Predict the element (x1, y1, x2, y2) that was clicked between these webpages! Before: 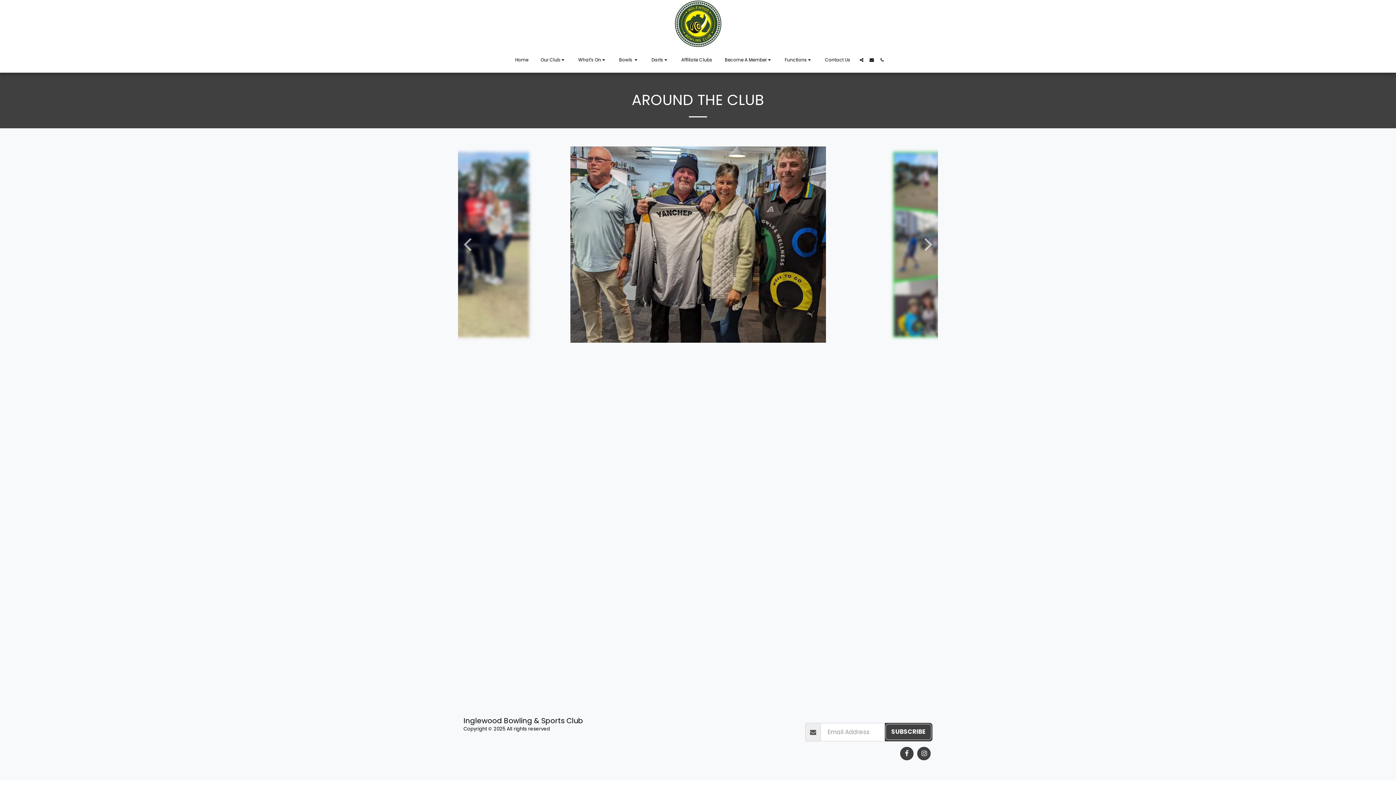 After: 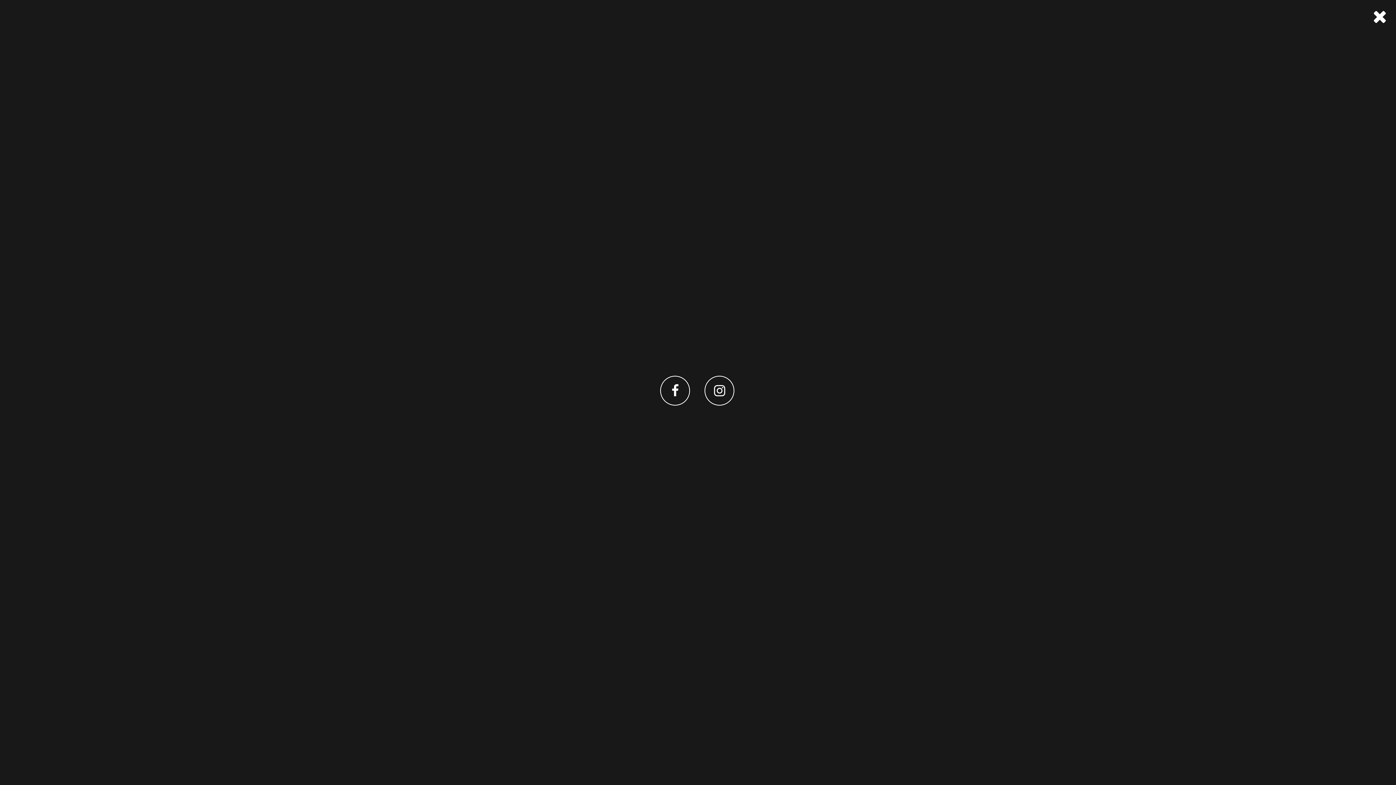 Action: label:   bbox: (857, 57, 866, 62)